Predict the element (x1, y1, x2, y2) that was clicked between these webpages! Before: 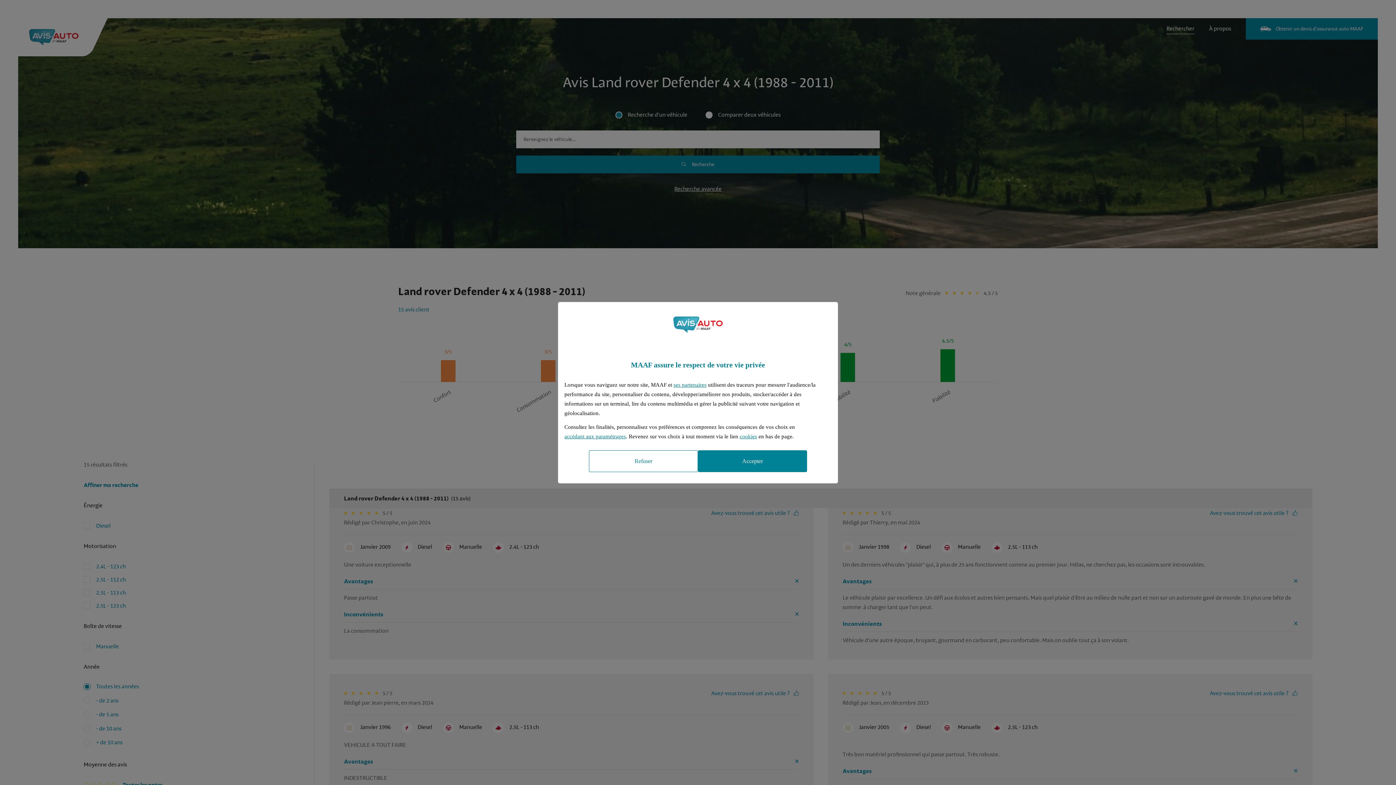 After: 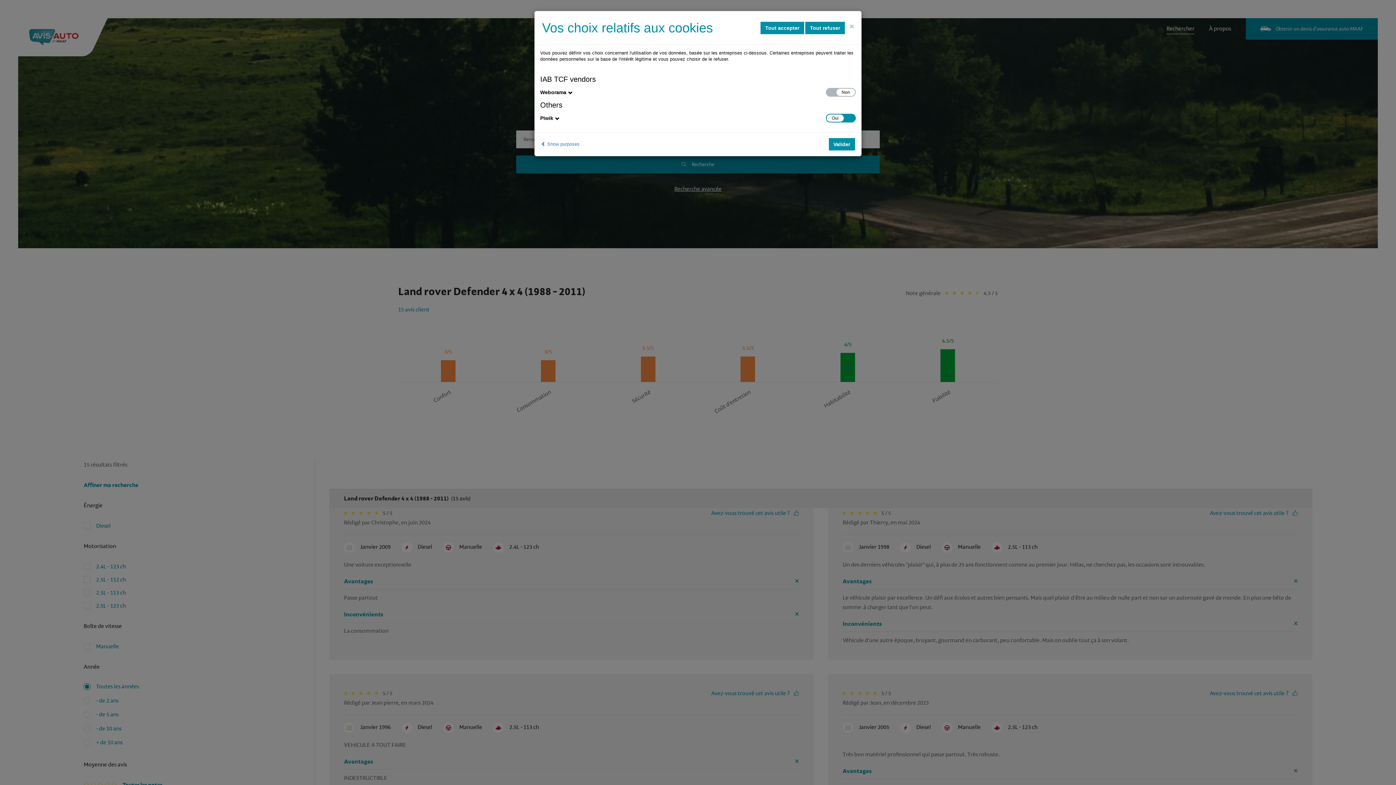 Action: label: Accéder à la liste des partenaires bbox: (673, 380, 706, 389)